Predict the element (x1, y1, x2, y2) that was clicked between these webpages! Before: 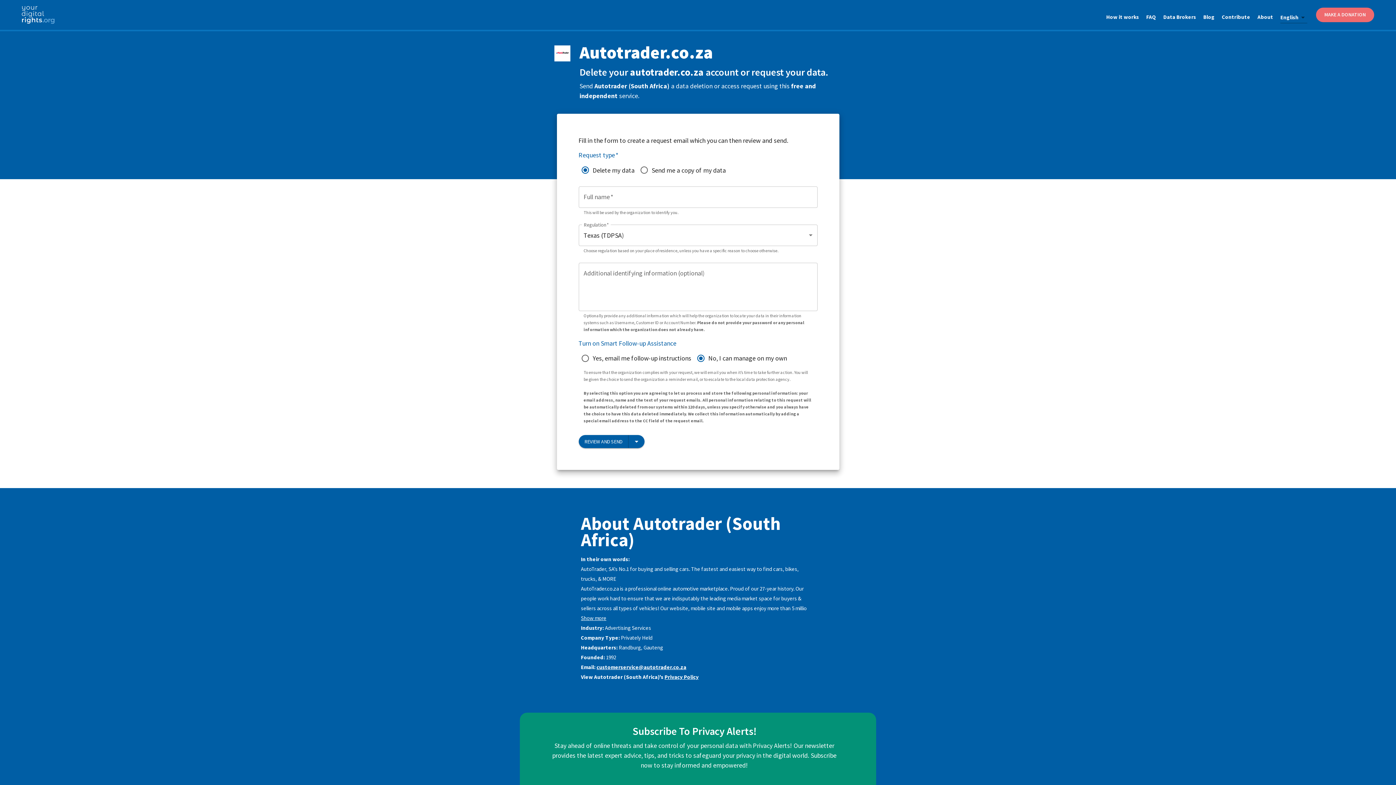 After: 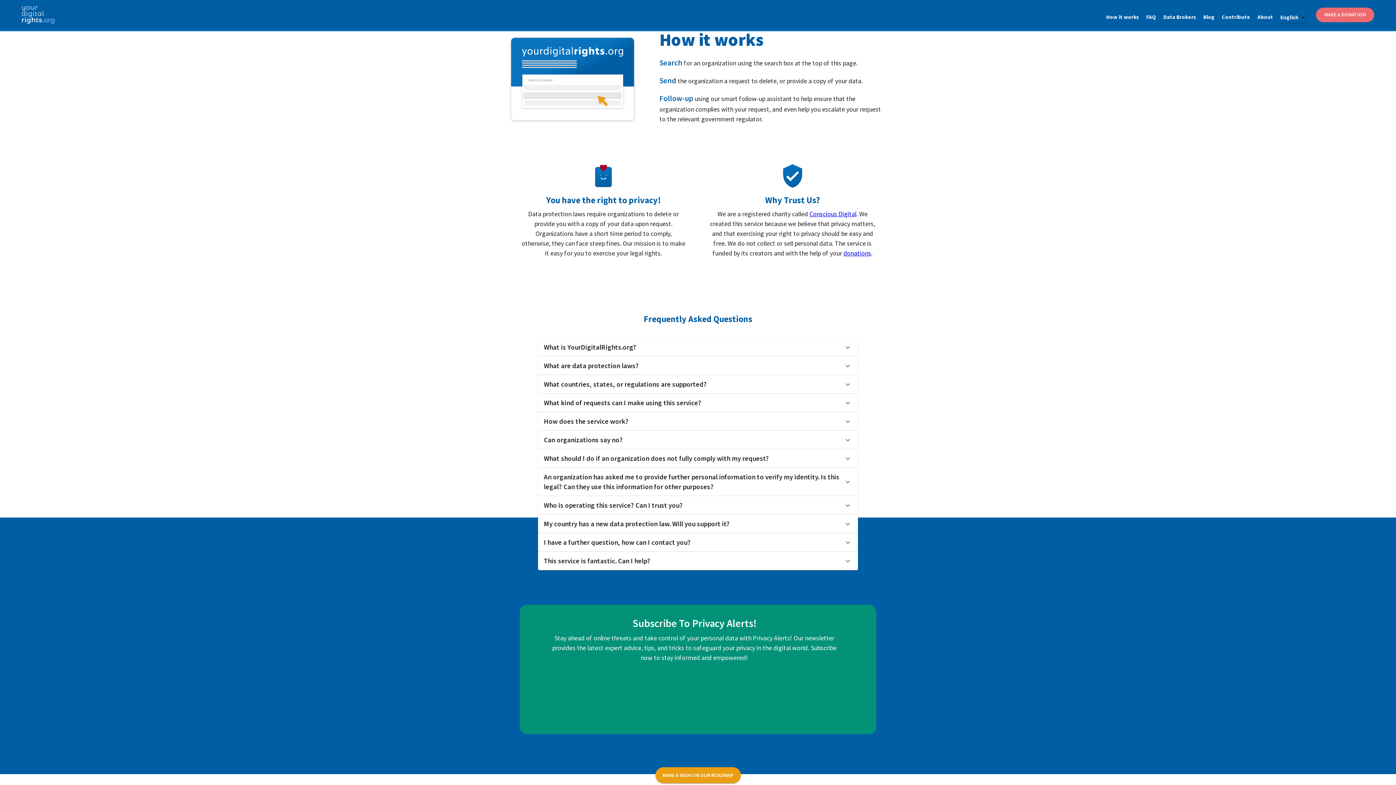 Action: bbox: (1106, 13, 1139, 20) label: How it works